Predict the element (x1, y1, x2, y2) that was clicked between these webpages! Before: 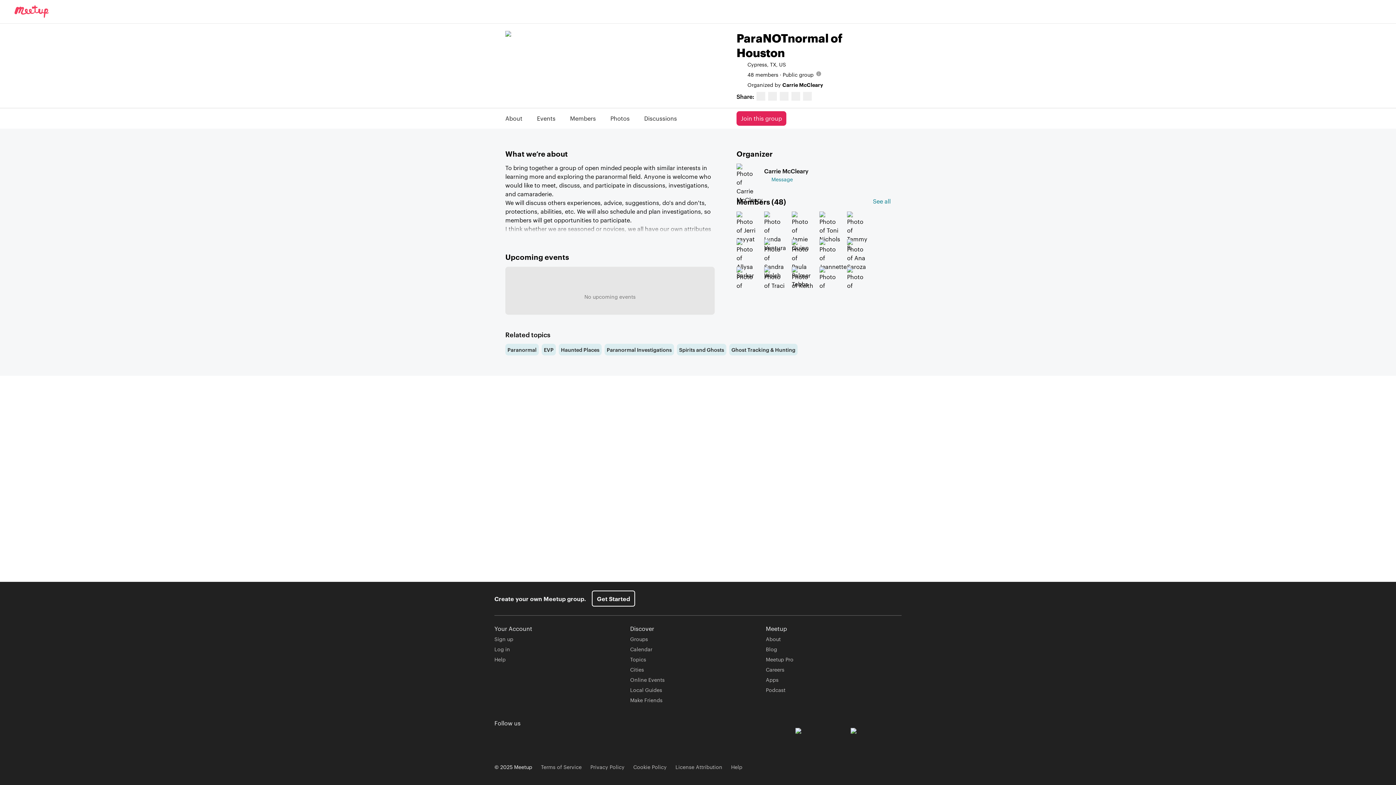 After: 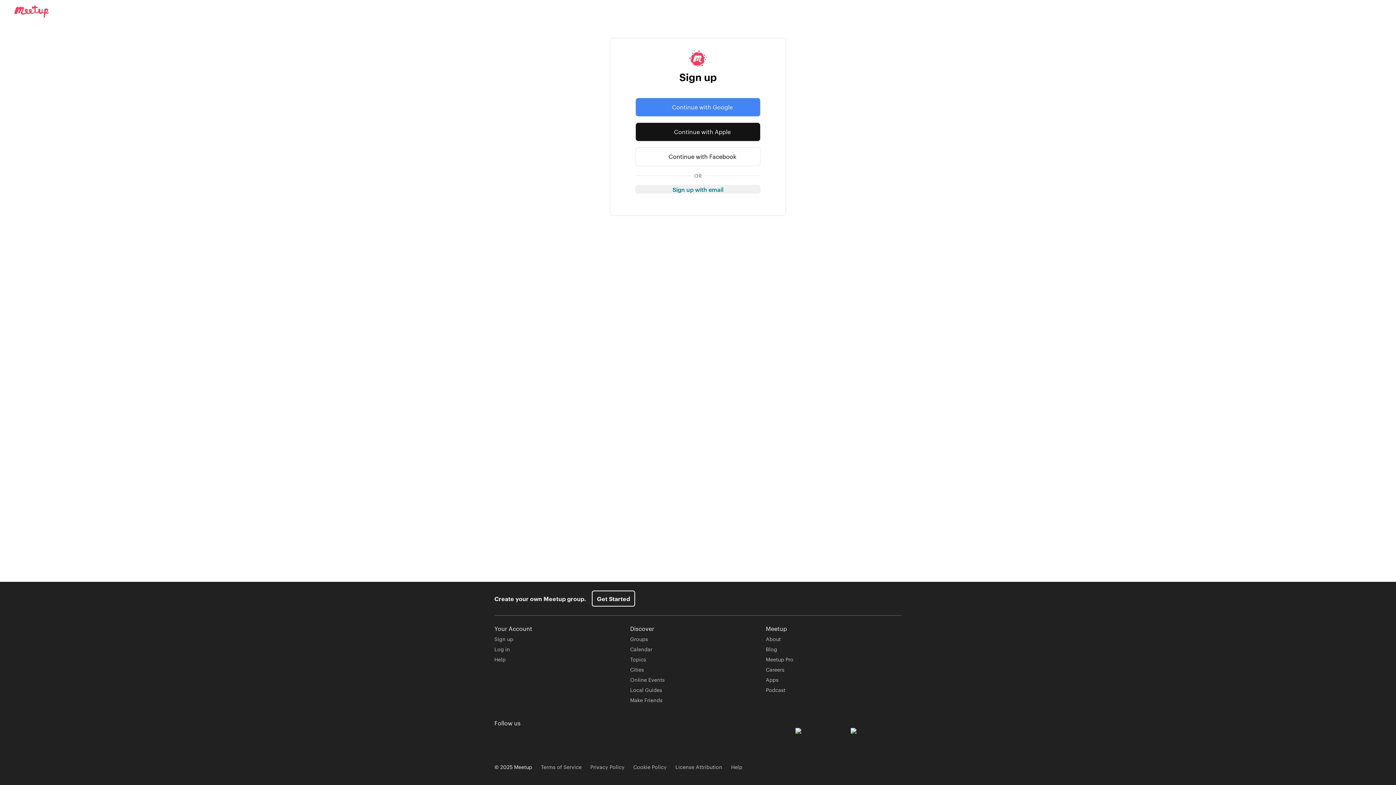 Action: label: Sign up bbox: (494, 635, 513, 642)